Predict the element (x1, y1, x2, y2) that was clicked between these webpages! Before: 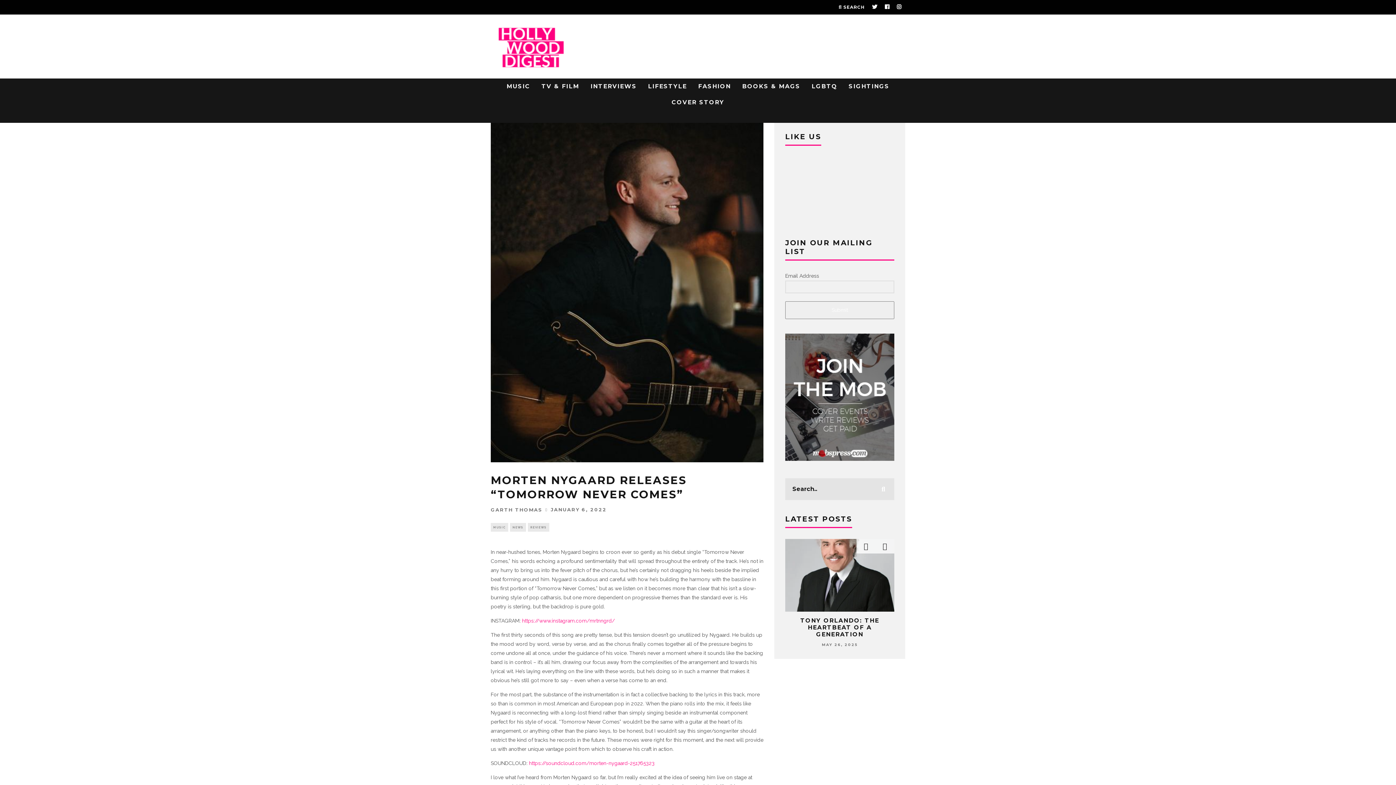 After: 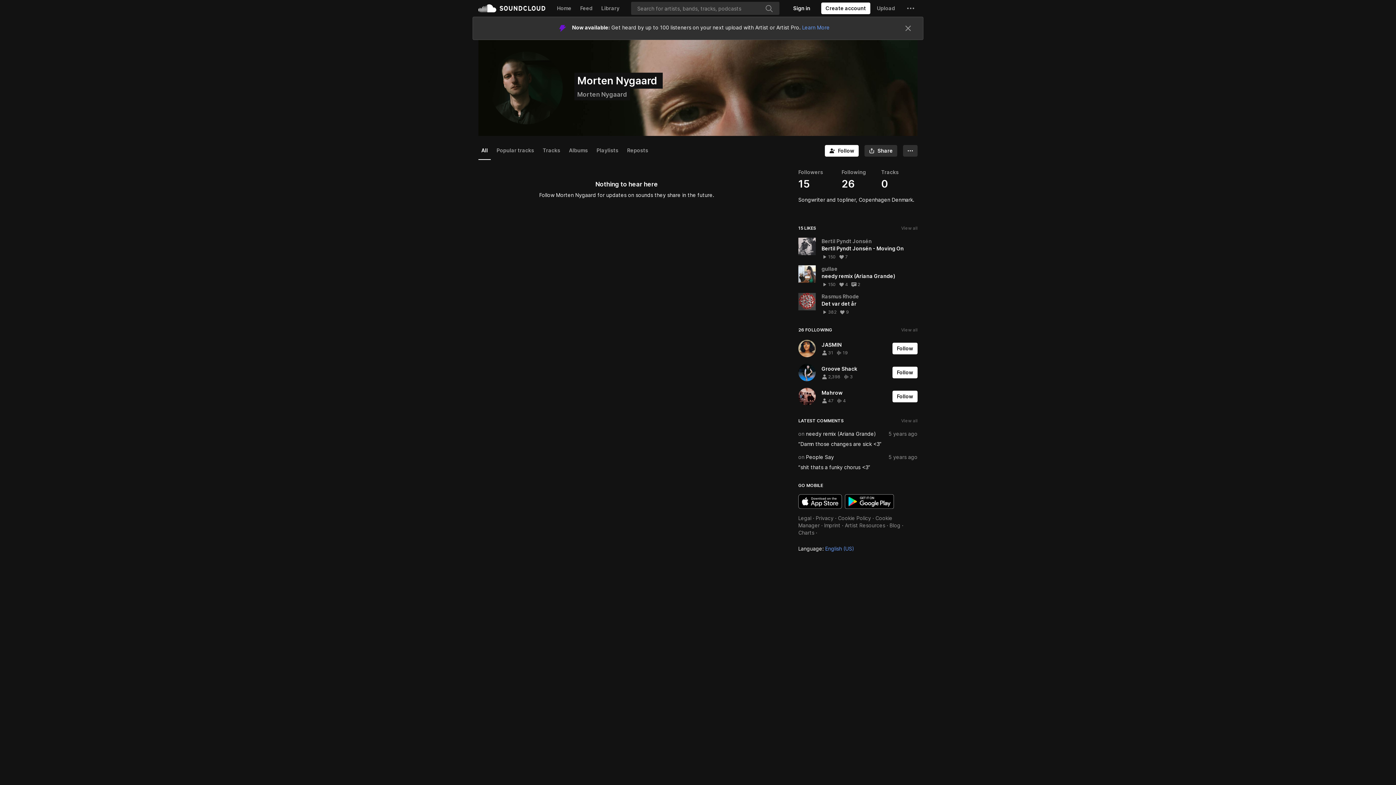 Action: label: https://soundcloud.com/morten-nygaard-251765323 bbox: (529, 760, 654, 766)